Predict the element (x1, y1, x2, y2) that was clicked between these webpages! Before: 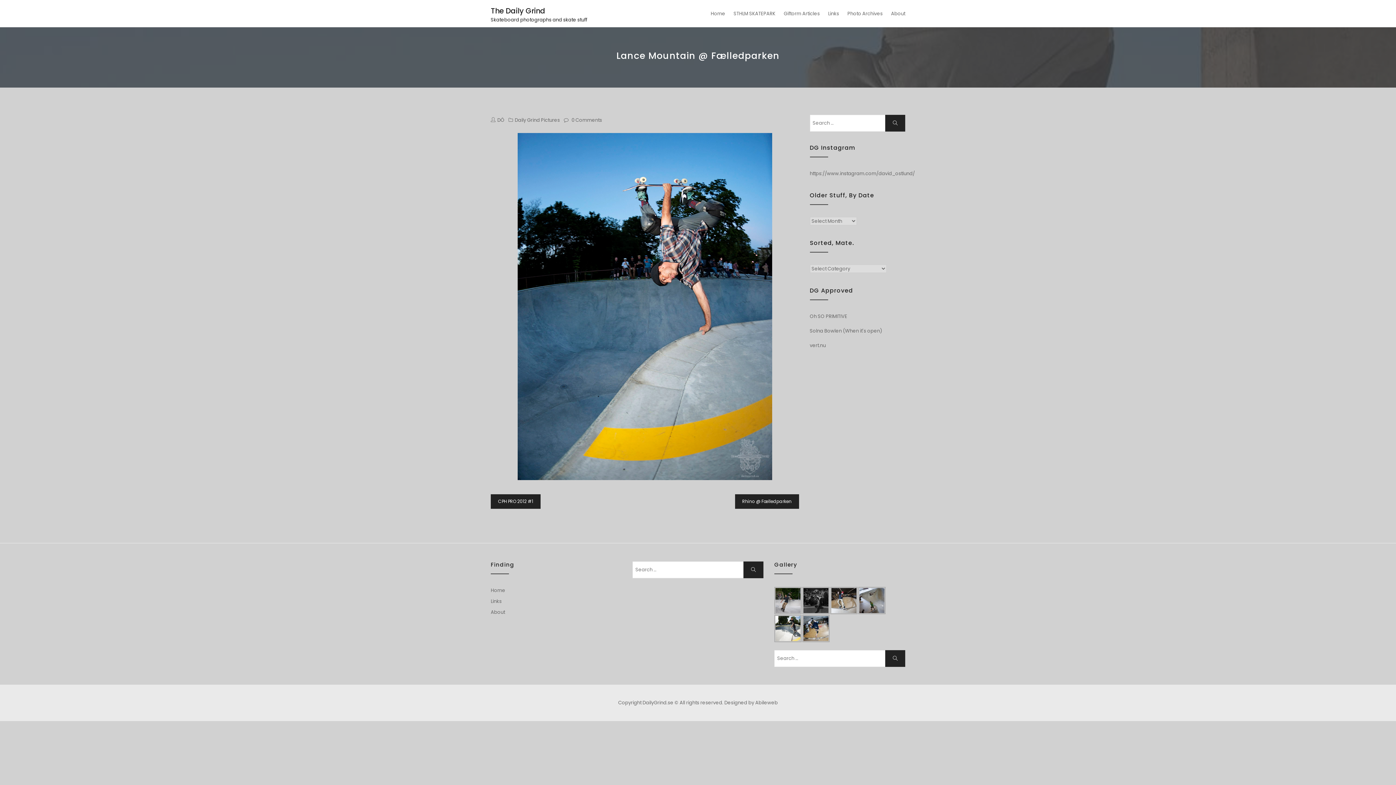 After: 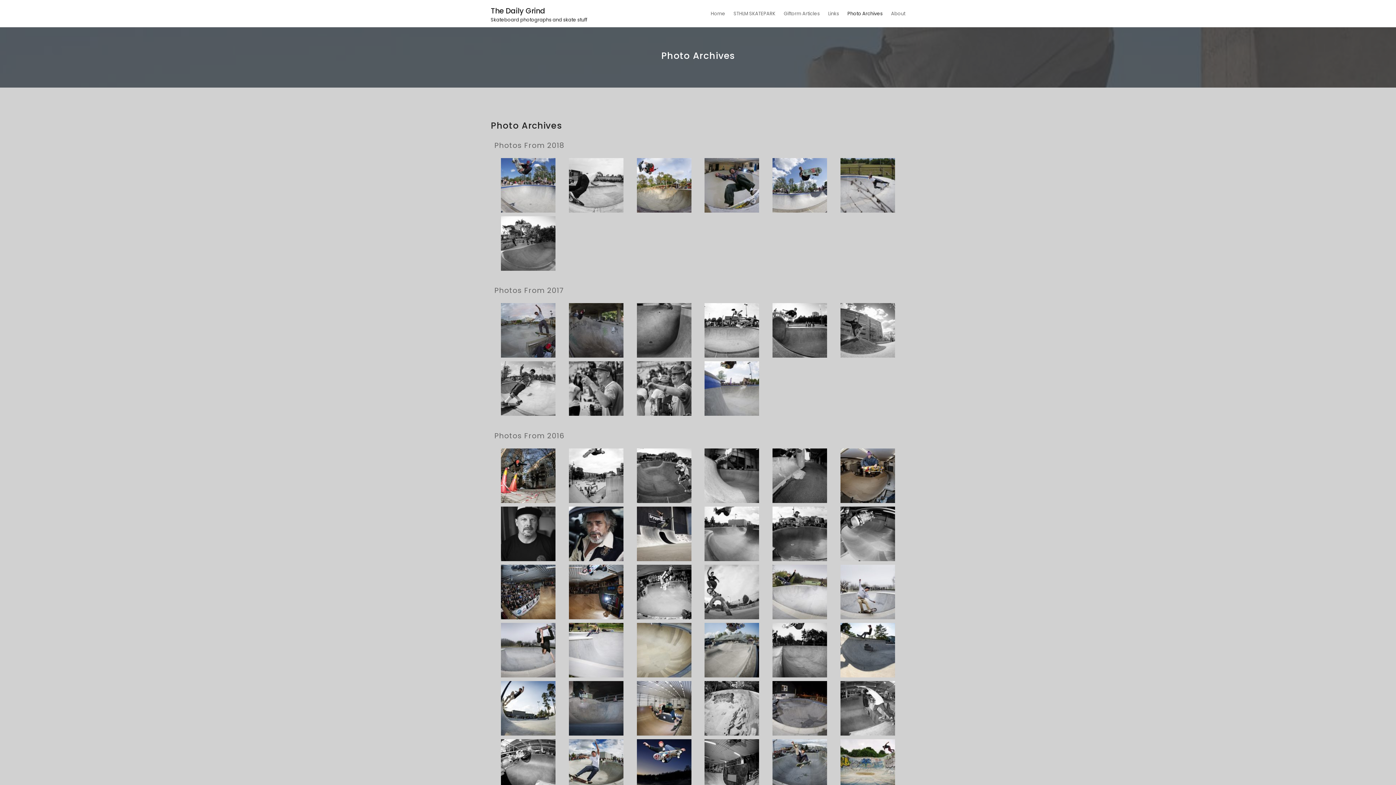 Action: bbox: (844, 0, 886, 27) label: Photo Archives